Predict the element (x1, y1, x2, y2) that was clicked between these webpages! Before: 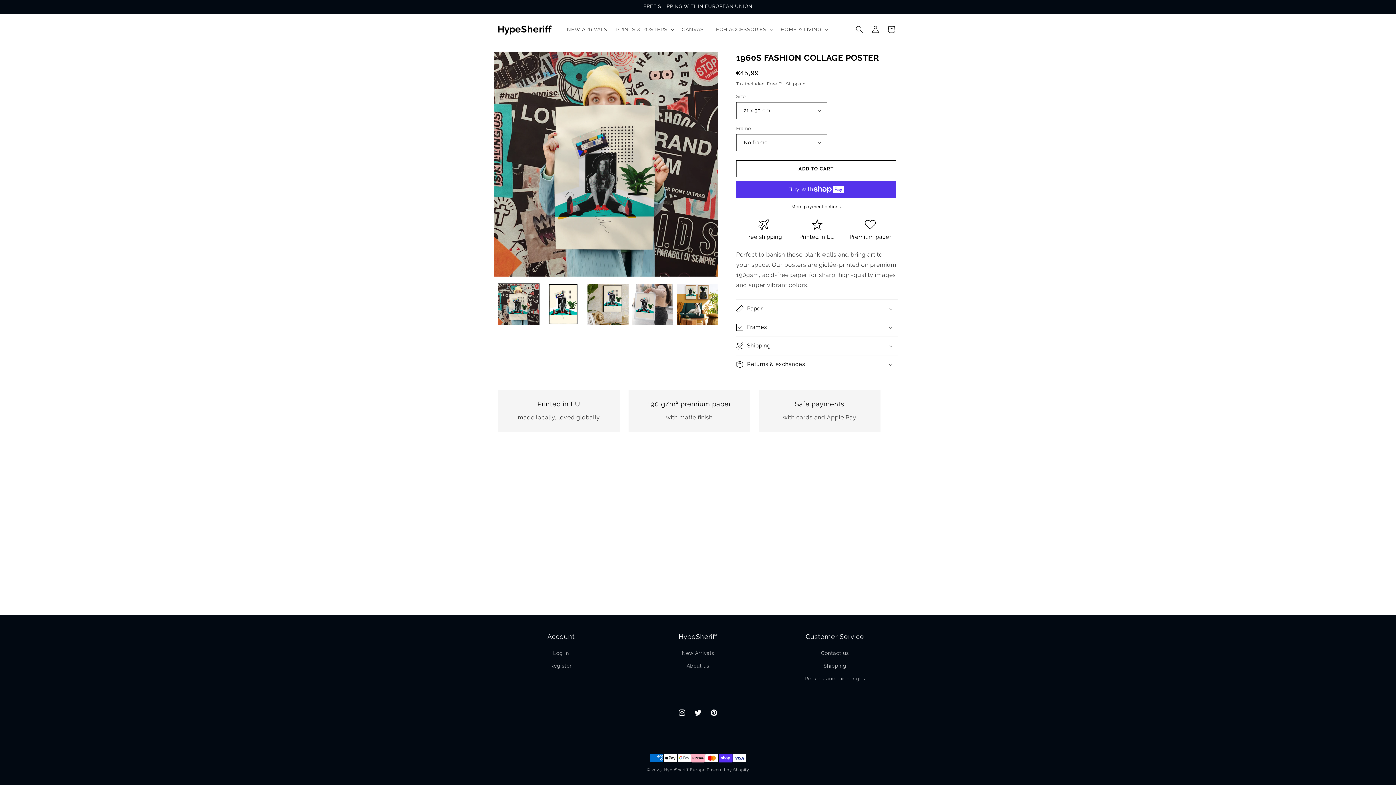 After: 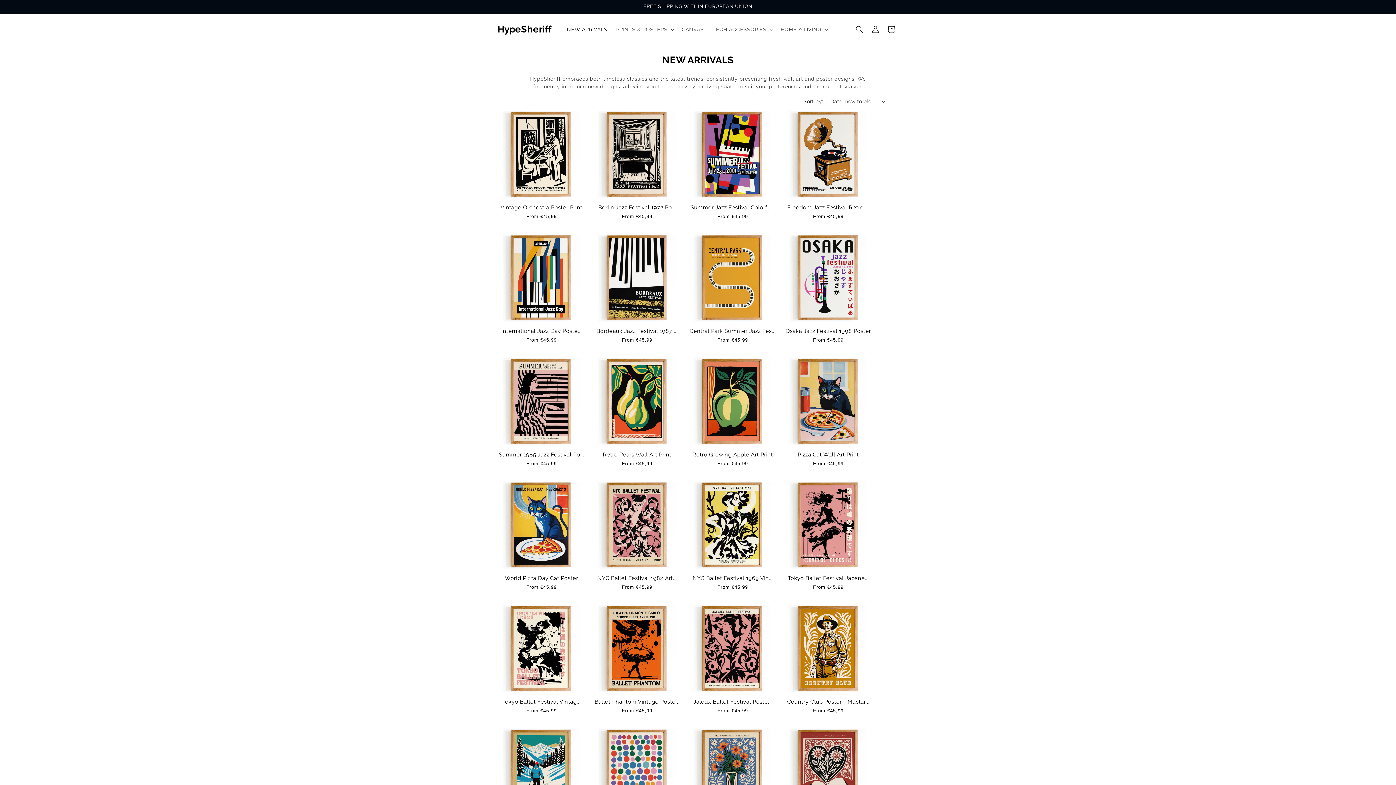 Action: label: New Arrivals bbox: (681, 649, 714, 660)